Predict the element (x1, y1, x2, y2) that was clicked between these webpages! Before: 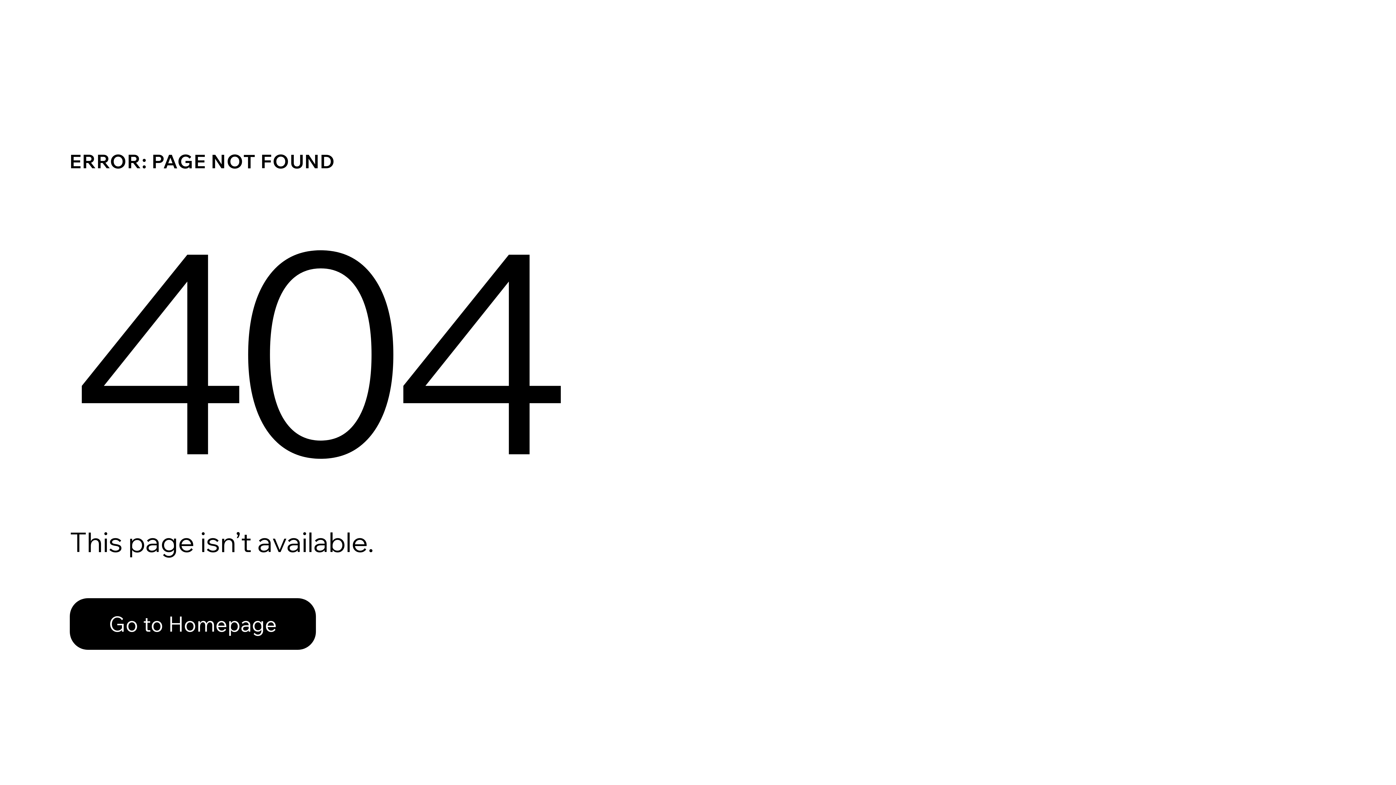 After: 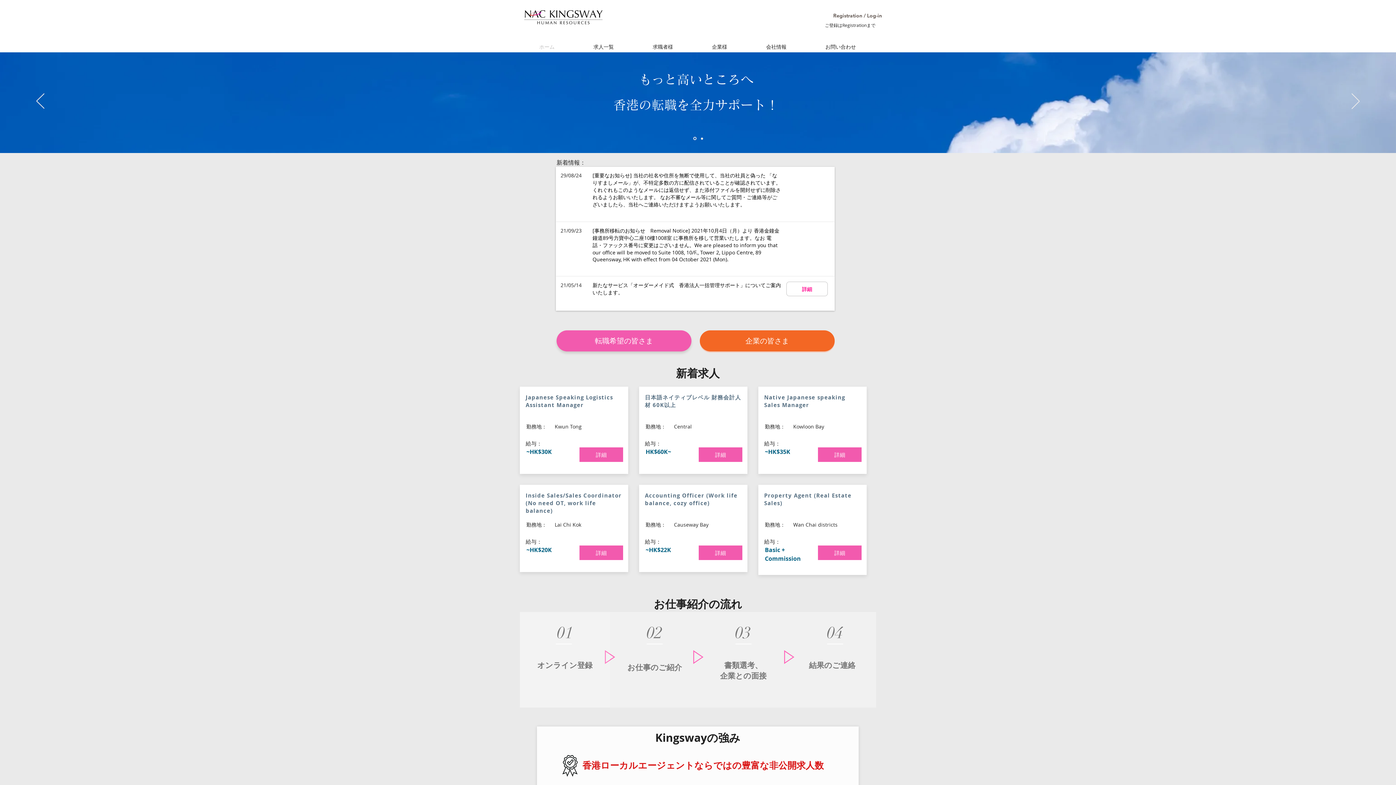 Action: bbox: (69, 582, 768, 659) label: Go to Homepage